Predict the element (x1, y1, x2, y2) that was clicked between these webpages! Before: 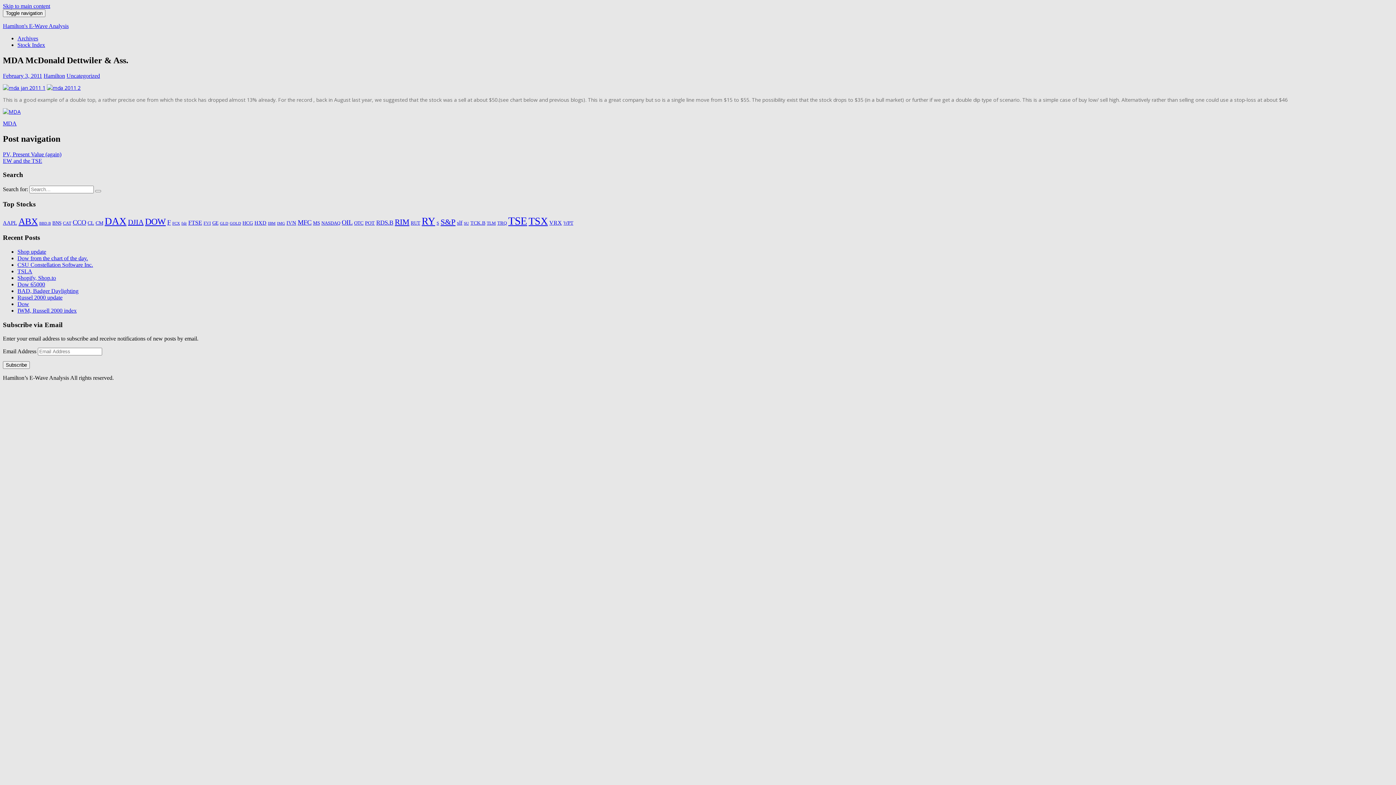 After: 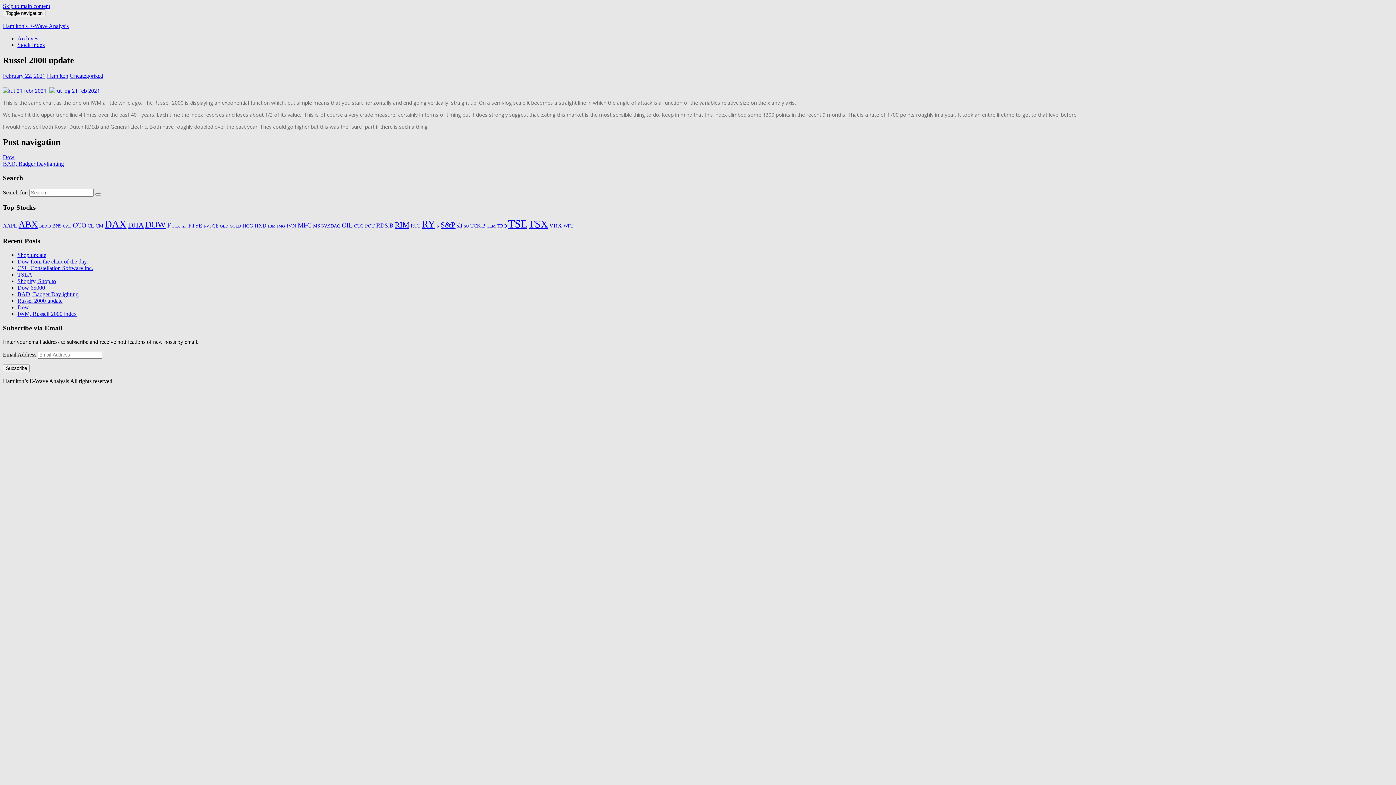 Action: bbox: (17, 294, 62, 300) label: Russel 2000 update